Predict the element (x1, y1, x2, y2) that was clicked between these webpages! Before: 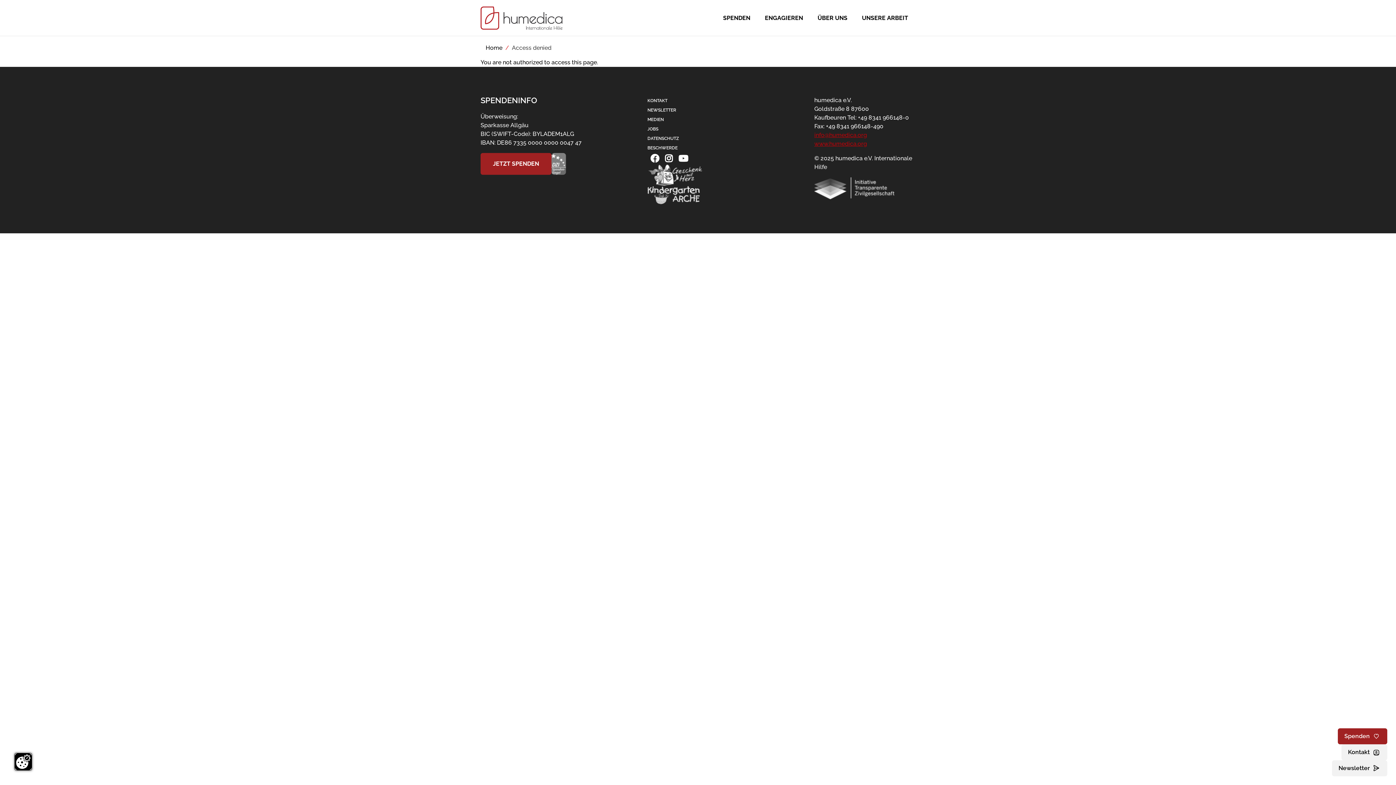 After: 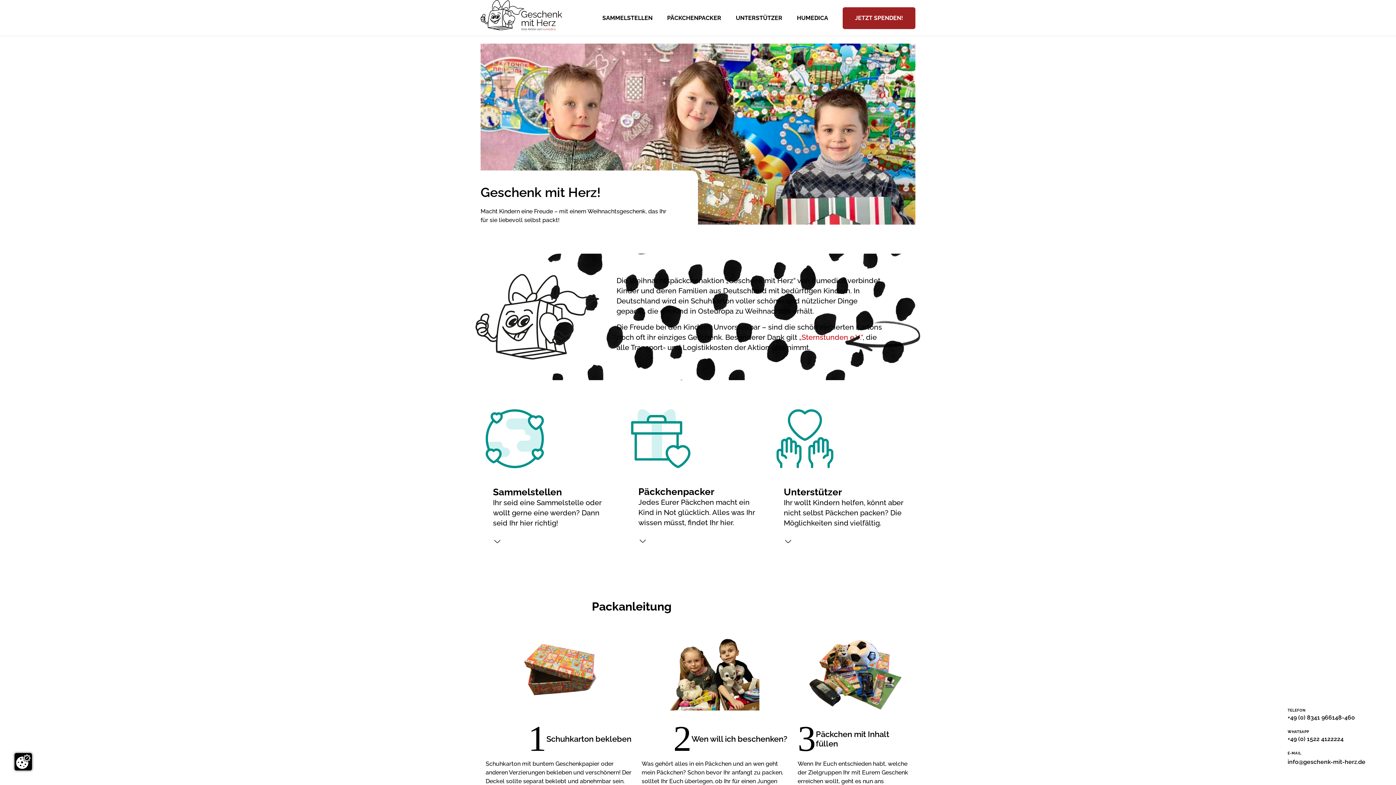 Action: bbox: (647, 164, 748, 186)